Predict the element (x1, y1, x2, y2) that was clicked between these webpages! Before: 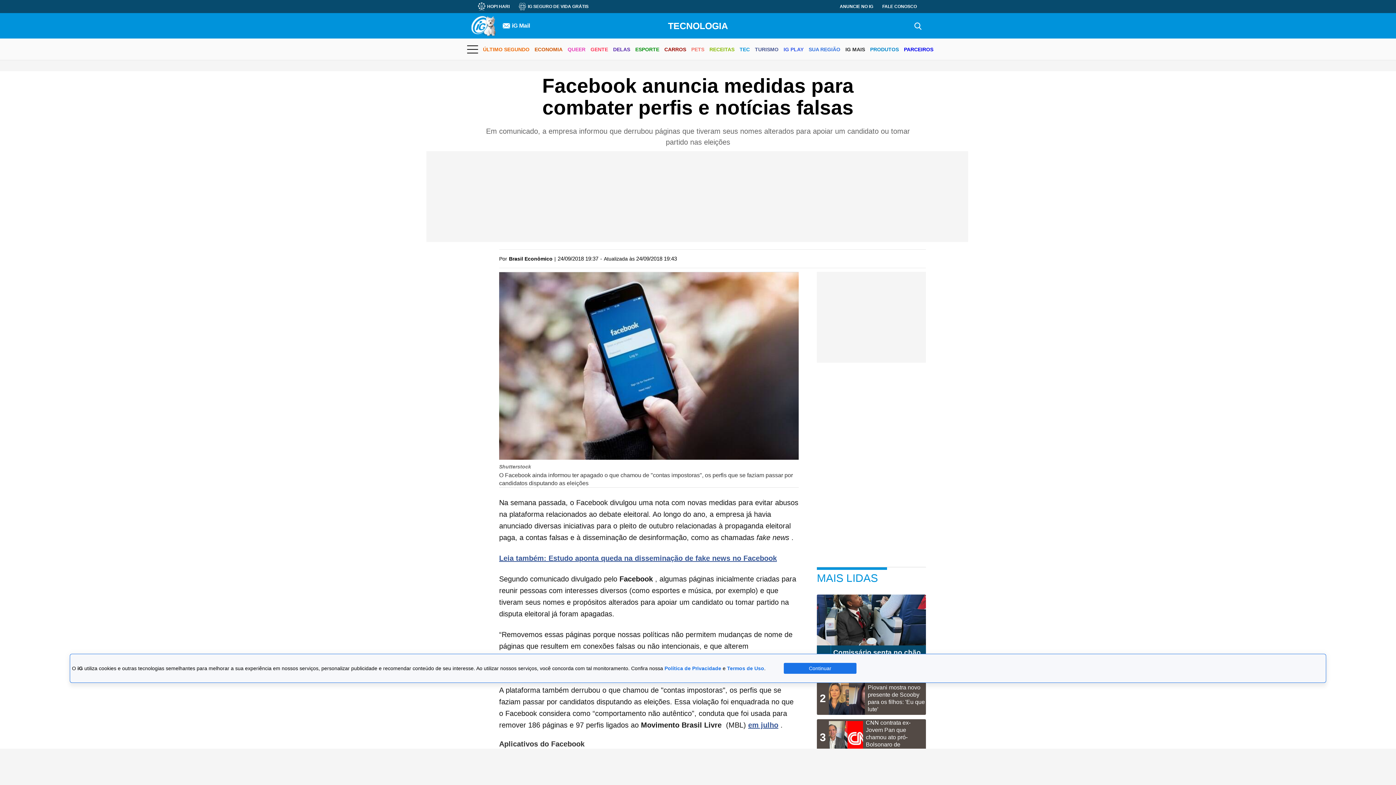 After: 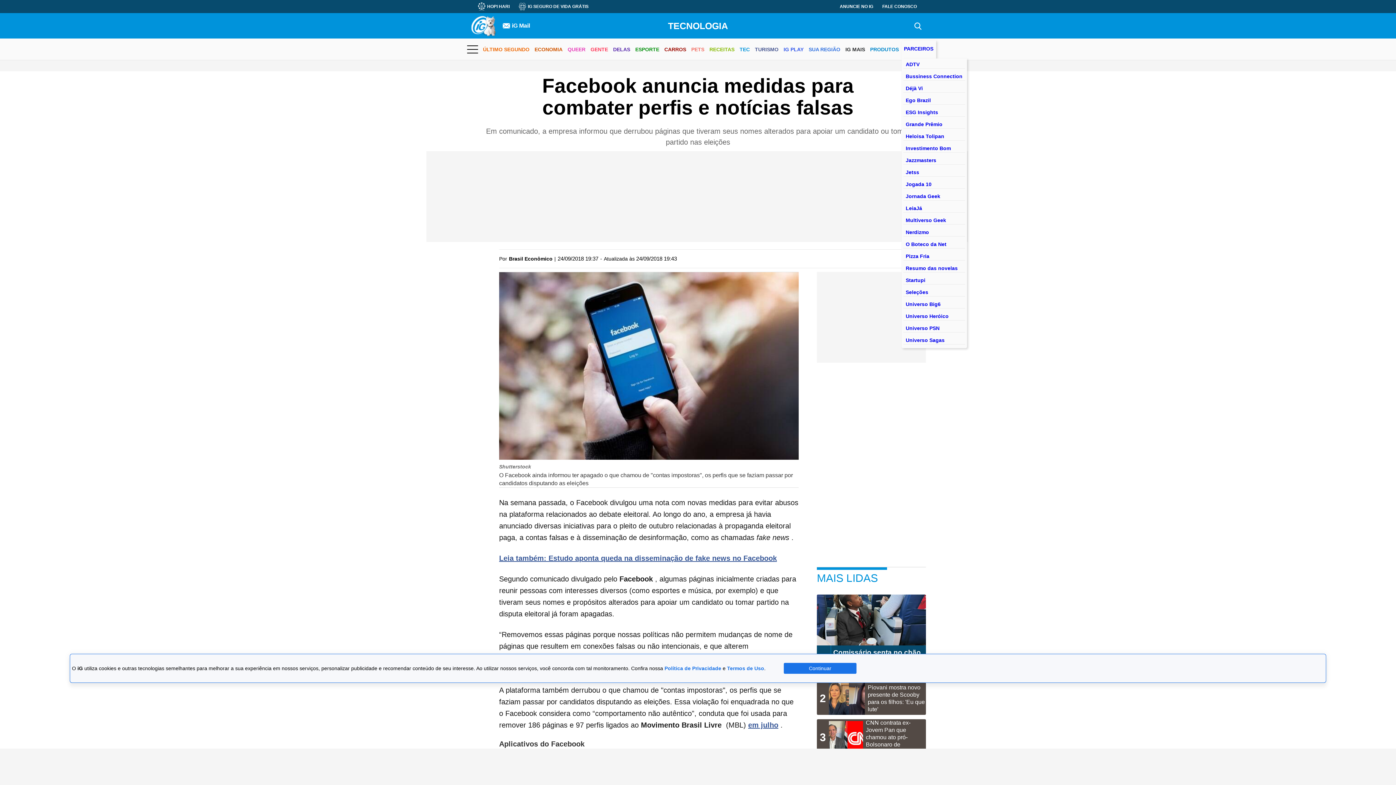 Action: bbox: (904, 40, 933, 59) label: PARCEIROS